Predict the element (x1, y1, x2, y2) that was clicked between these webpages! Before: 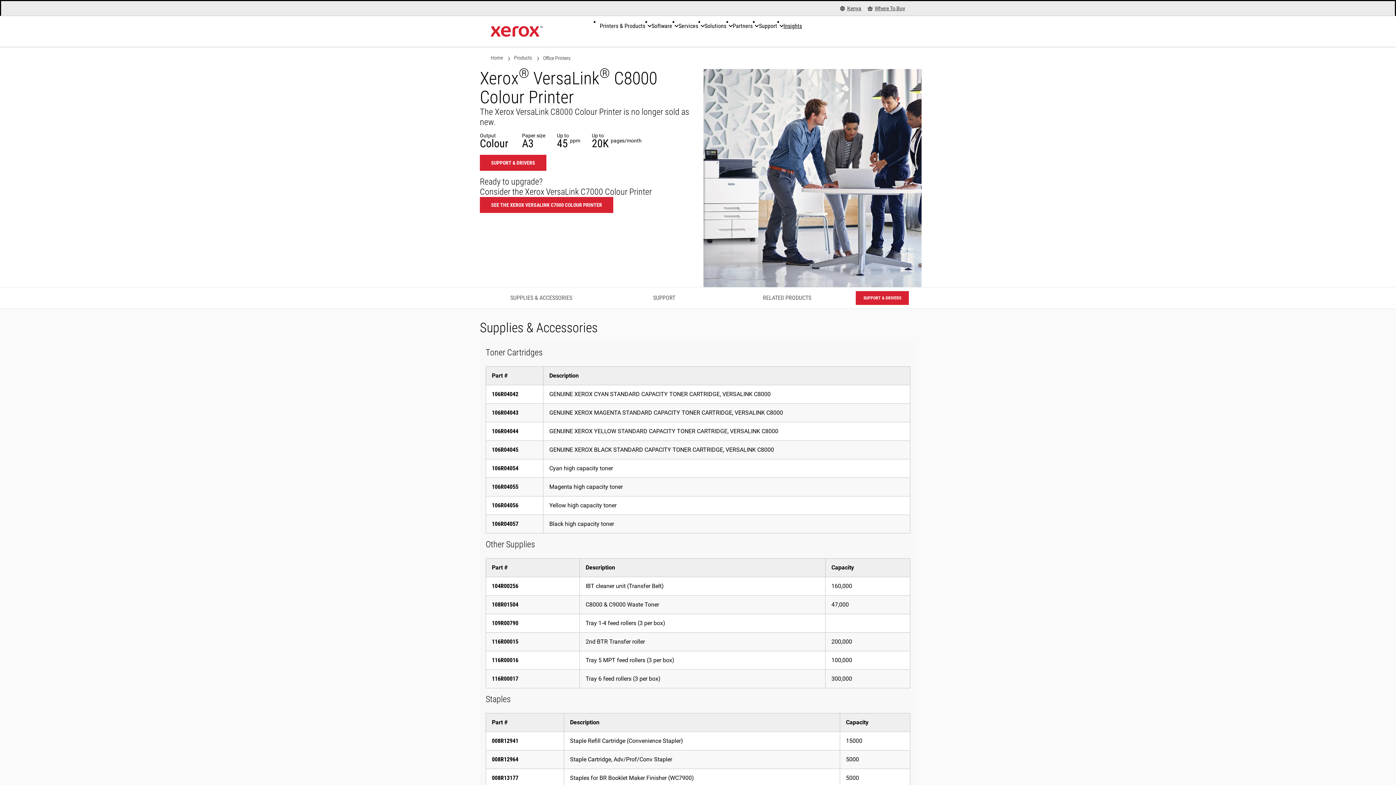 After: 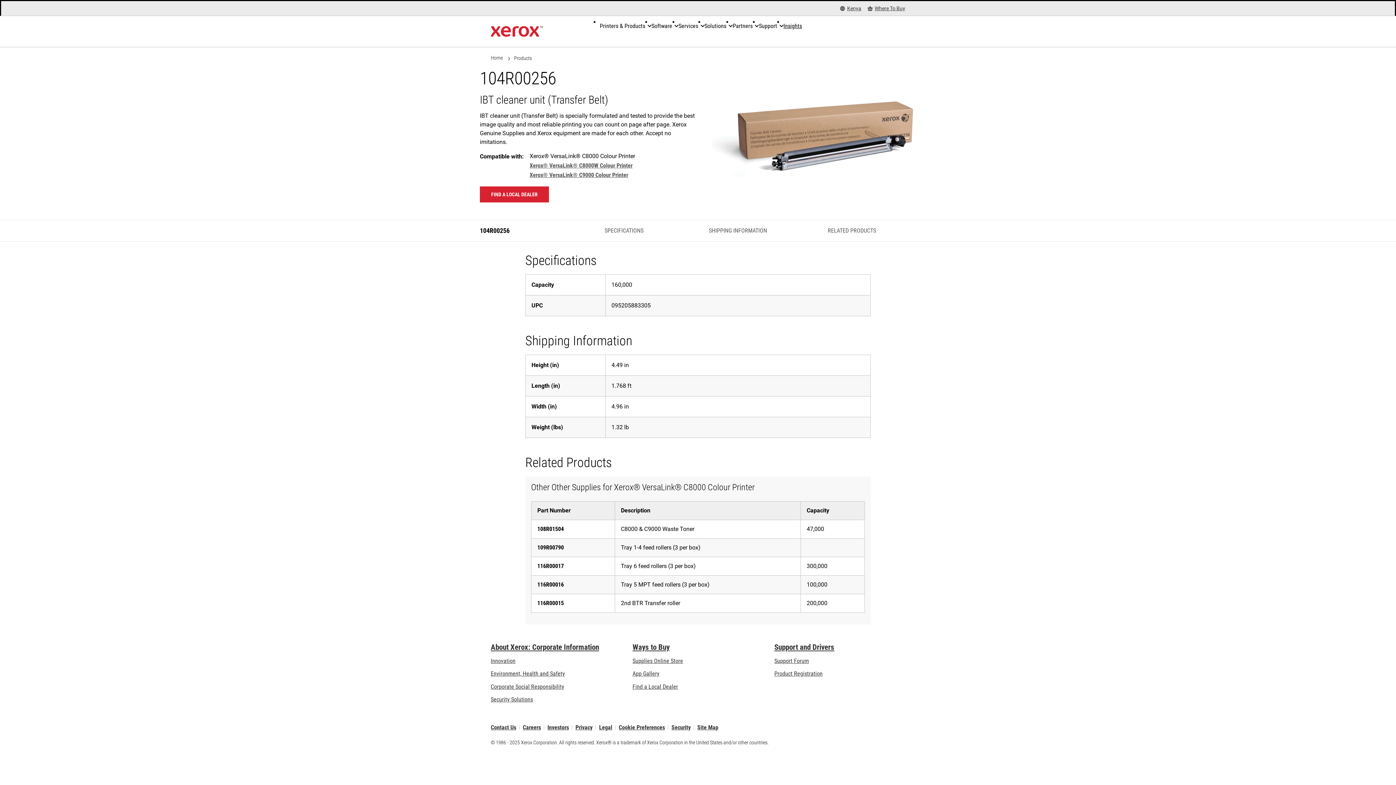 Action: label: 104R00256 bbox: (492, 582, 518, 589)